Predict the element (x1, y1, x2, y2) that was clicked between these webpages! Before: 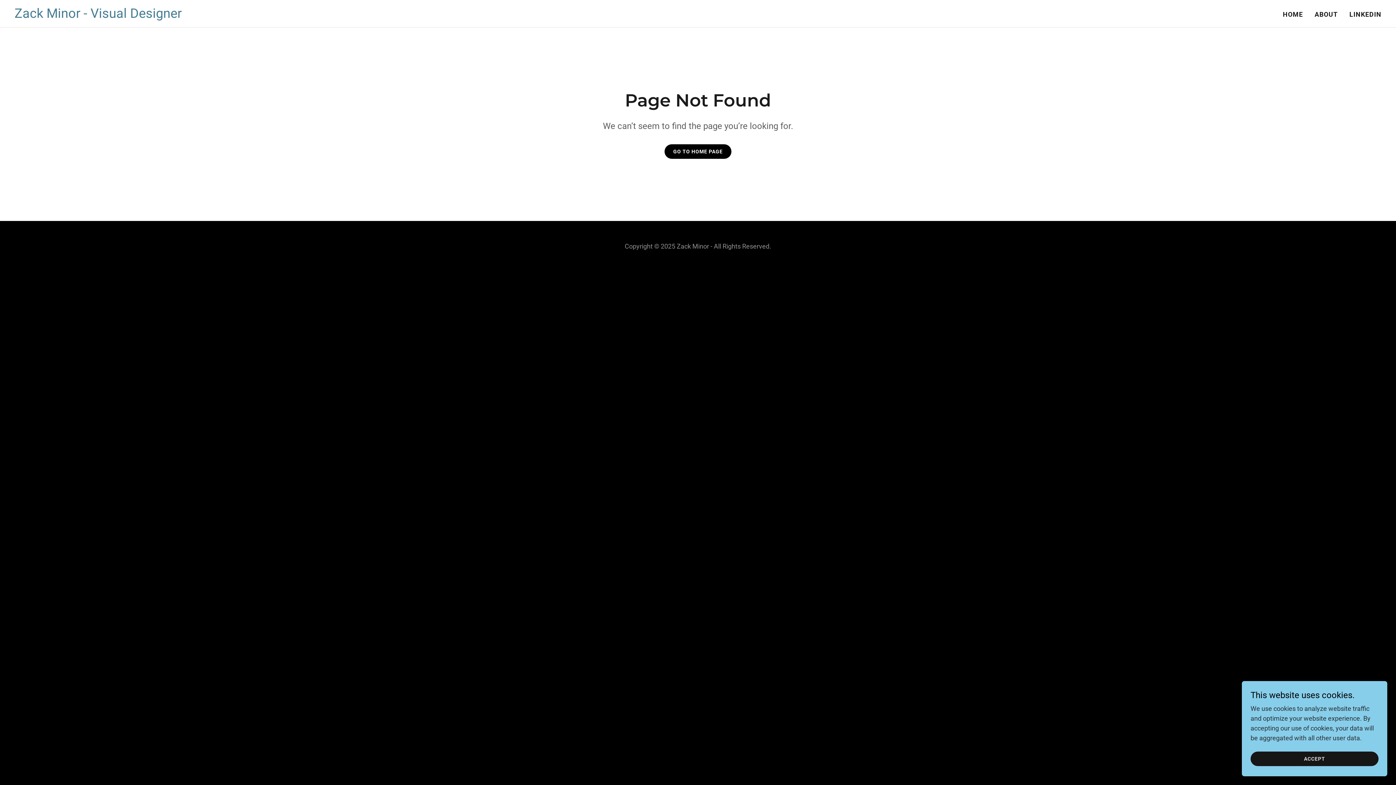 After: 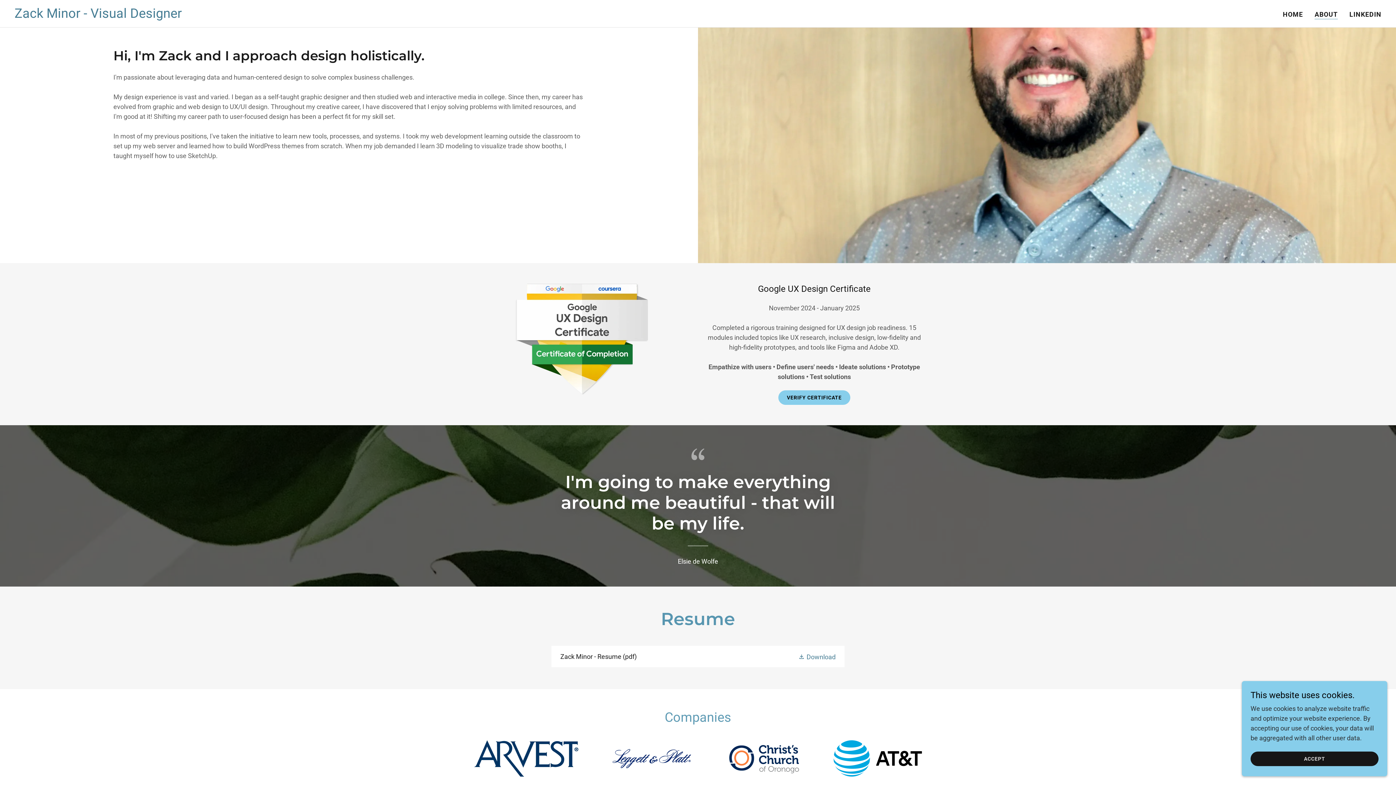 Action: label: ABOUT bbox: (1312, 8, 1340, 21)